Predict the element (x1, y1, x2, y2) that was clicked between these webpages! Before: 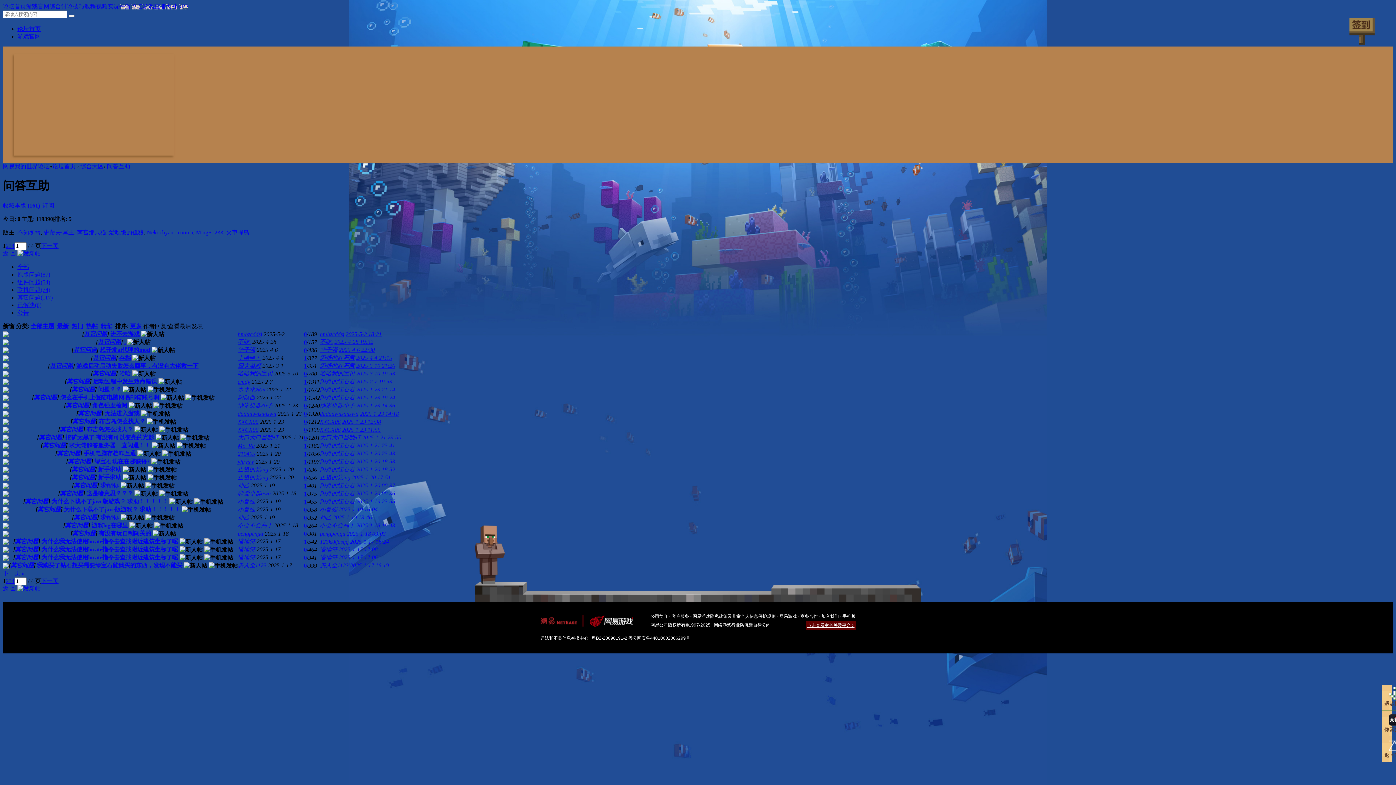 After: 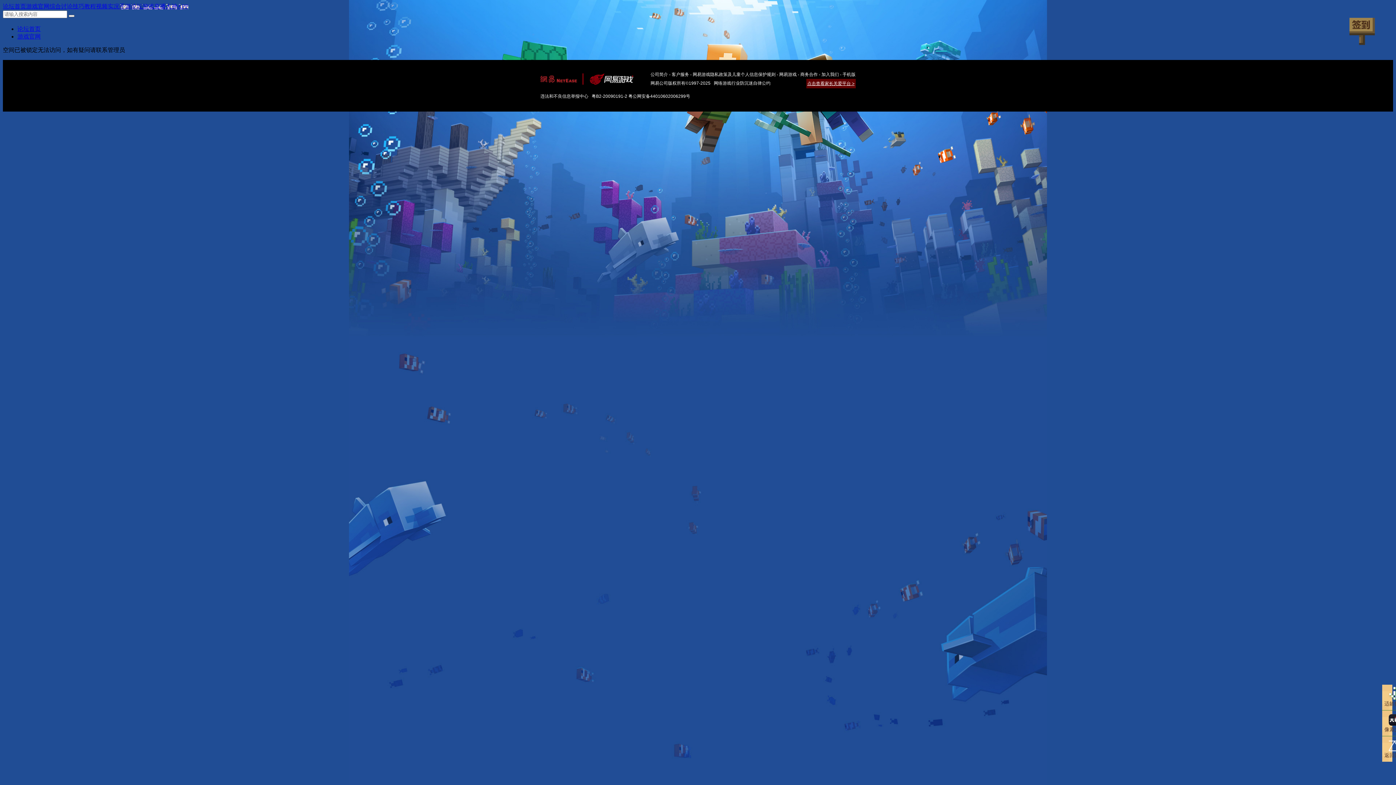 Action: bbox: (320, 514, 331, 520) label: 神乙